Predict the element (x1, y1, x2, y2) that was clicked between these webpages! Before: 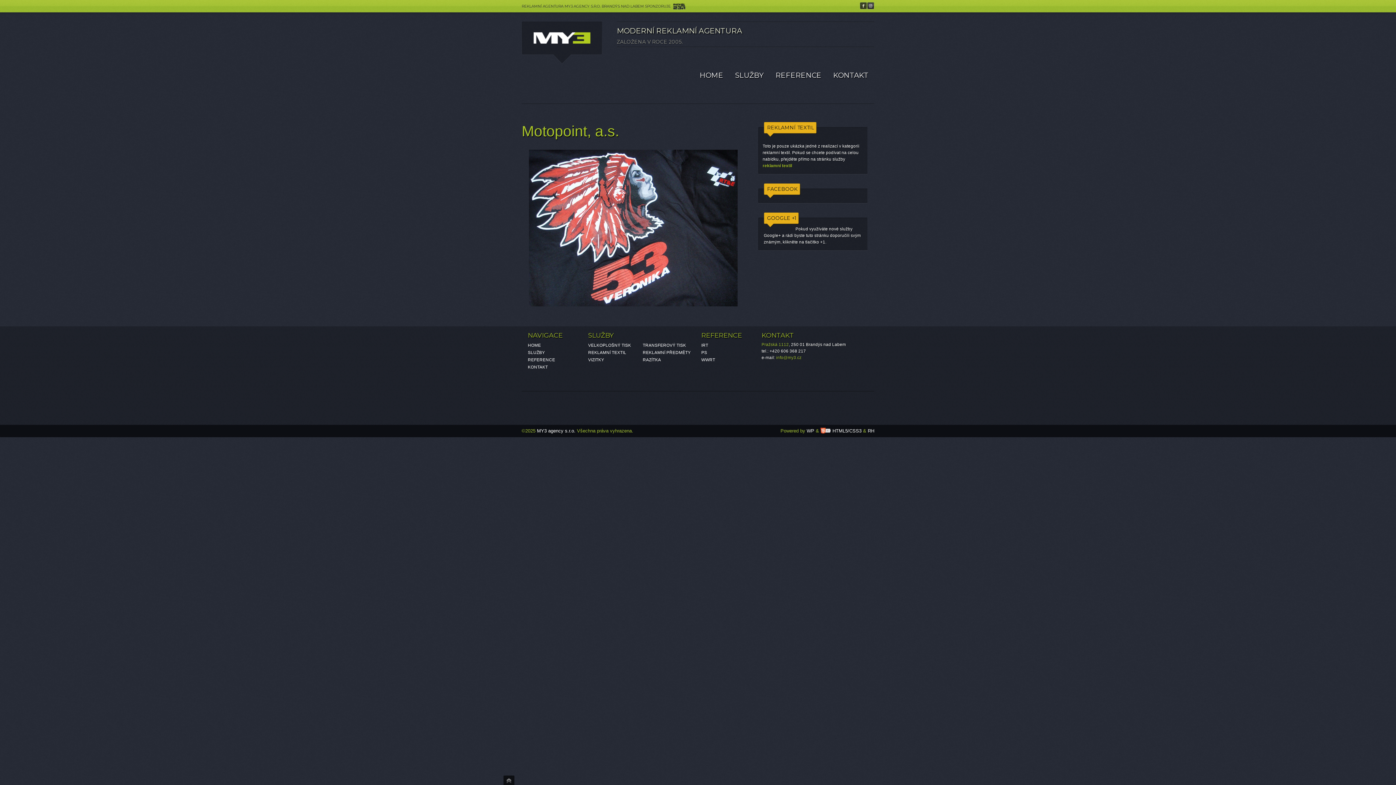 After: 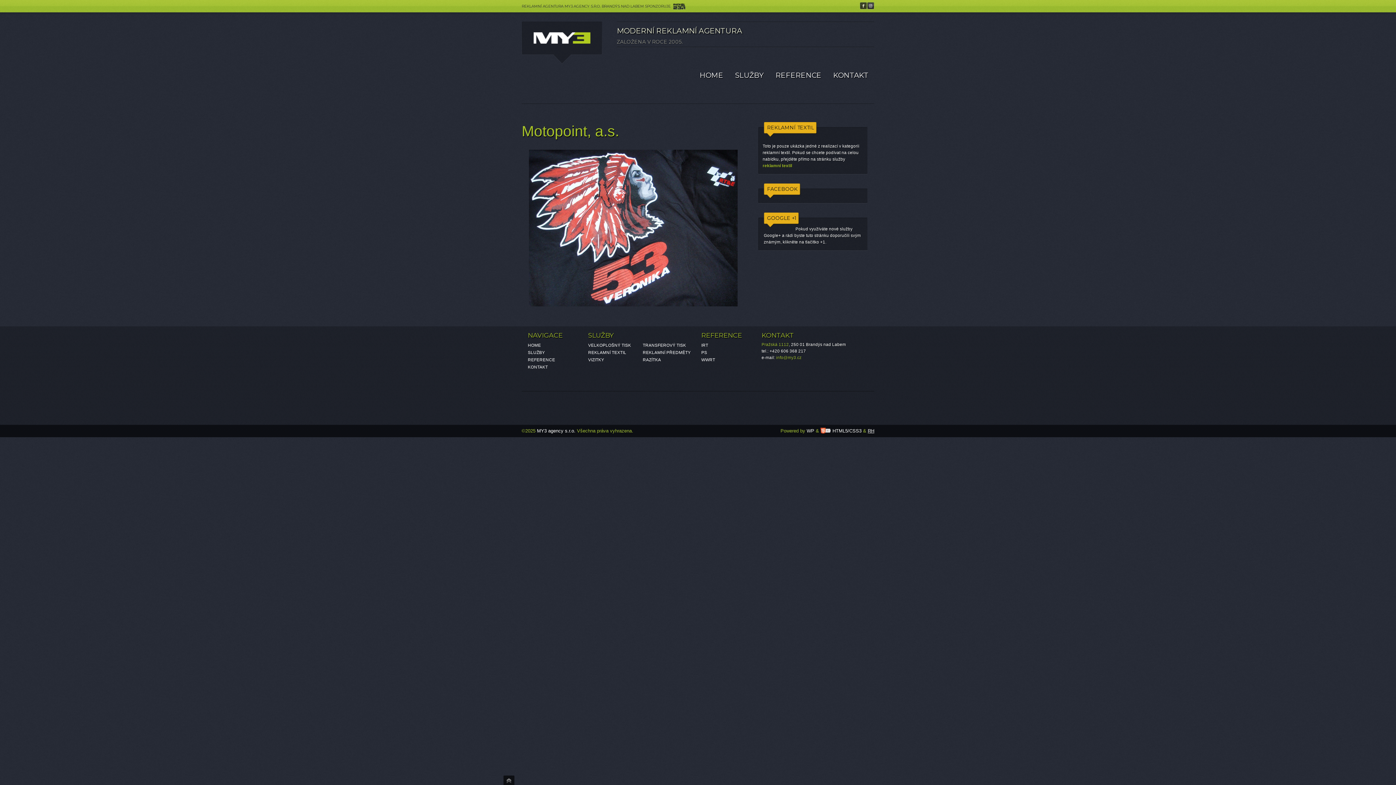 Action: label: RH bbox: (868, 428, 874, 433)